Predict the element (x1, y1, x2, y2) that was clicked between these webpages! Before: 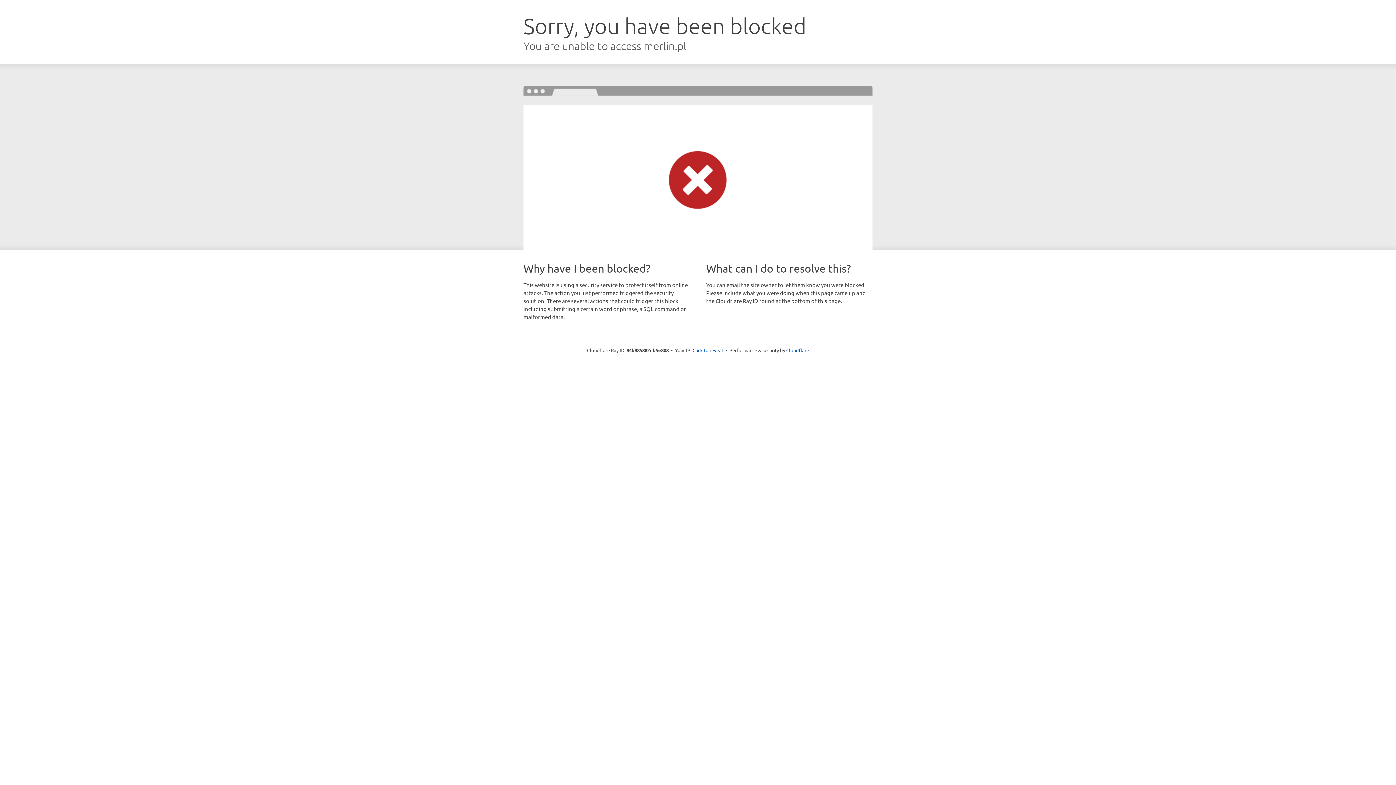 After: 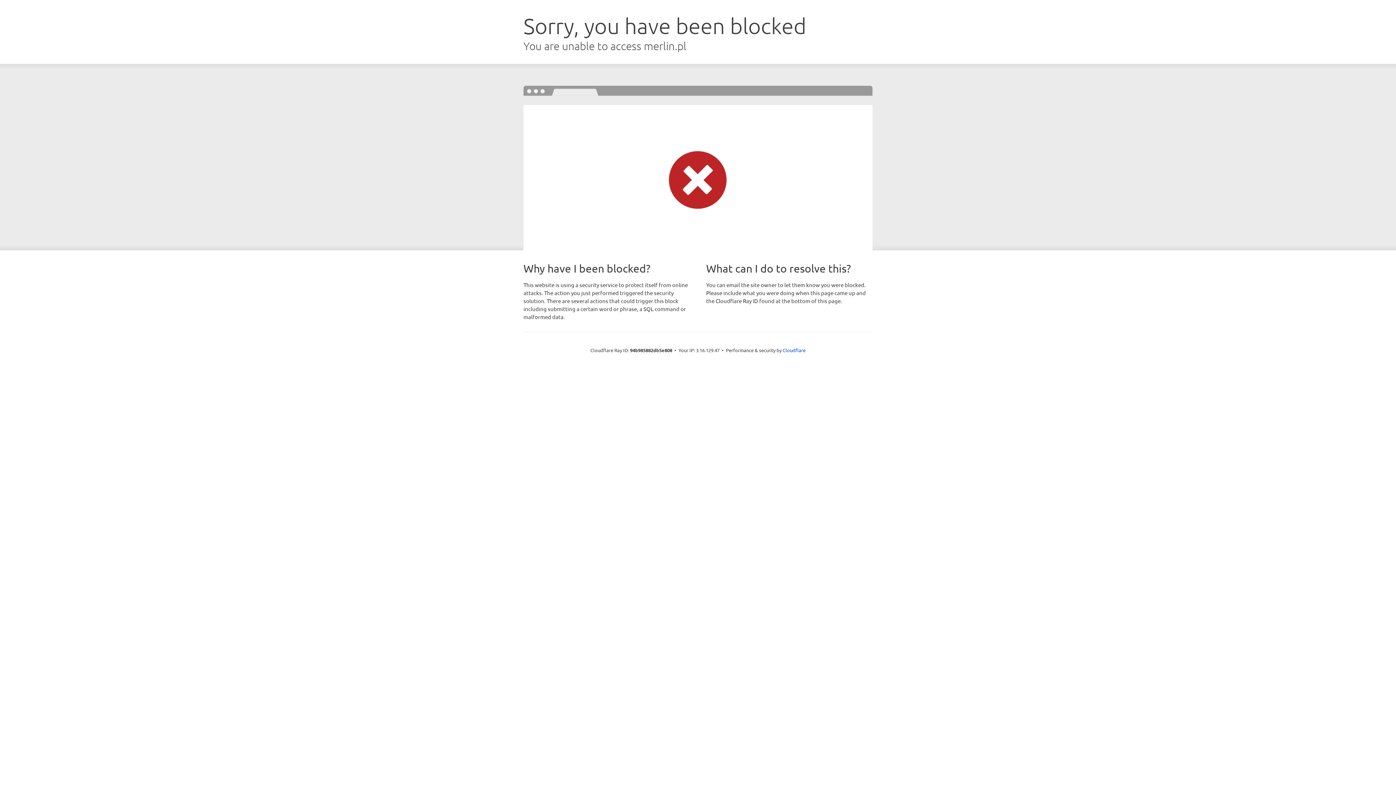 Action: bbox: (692, 346, 723, 353) label: Click to reveal